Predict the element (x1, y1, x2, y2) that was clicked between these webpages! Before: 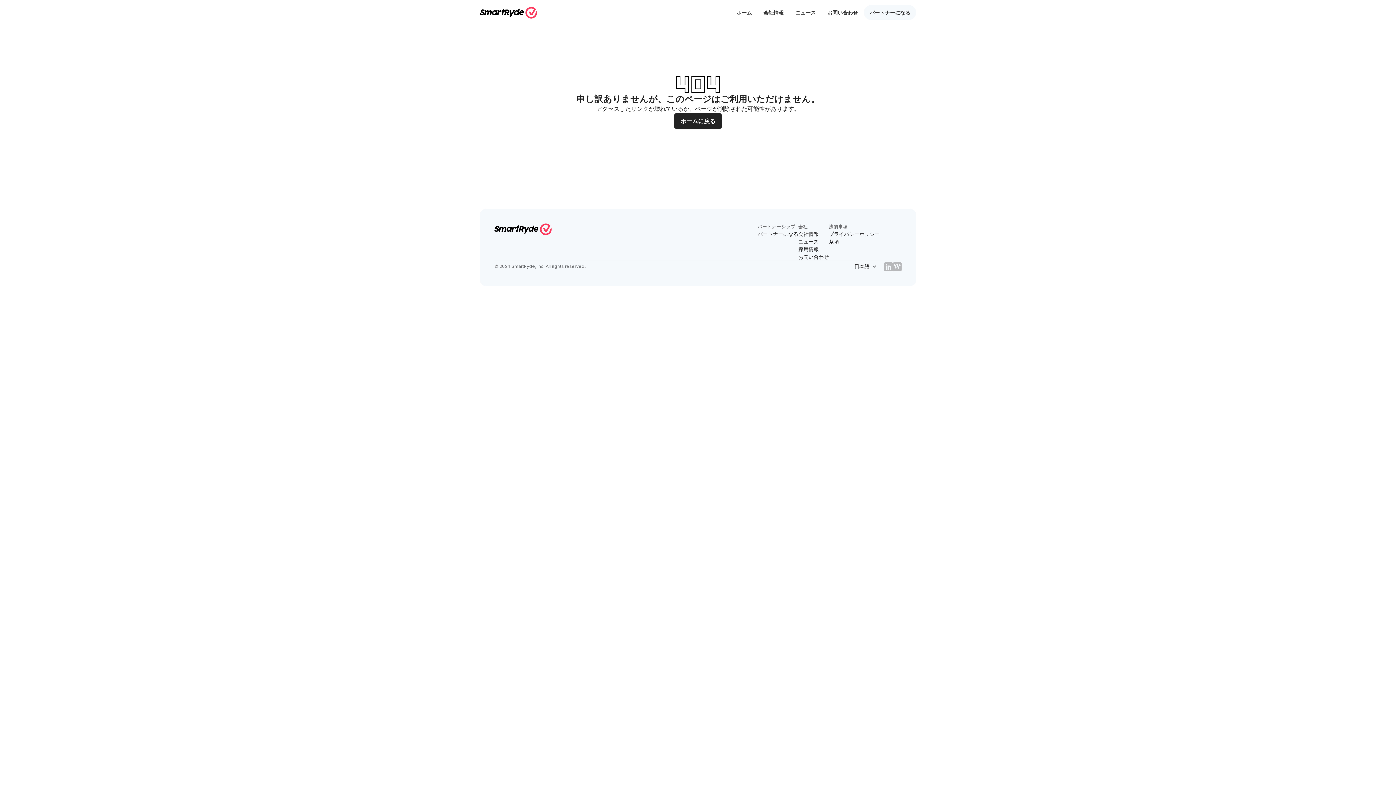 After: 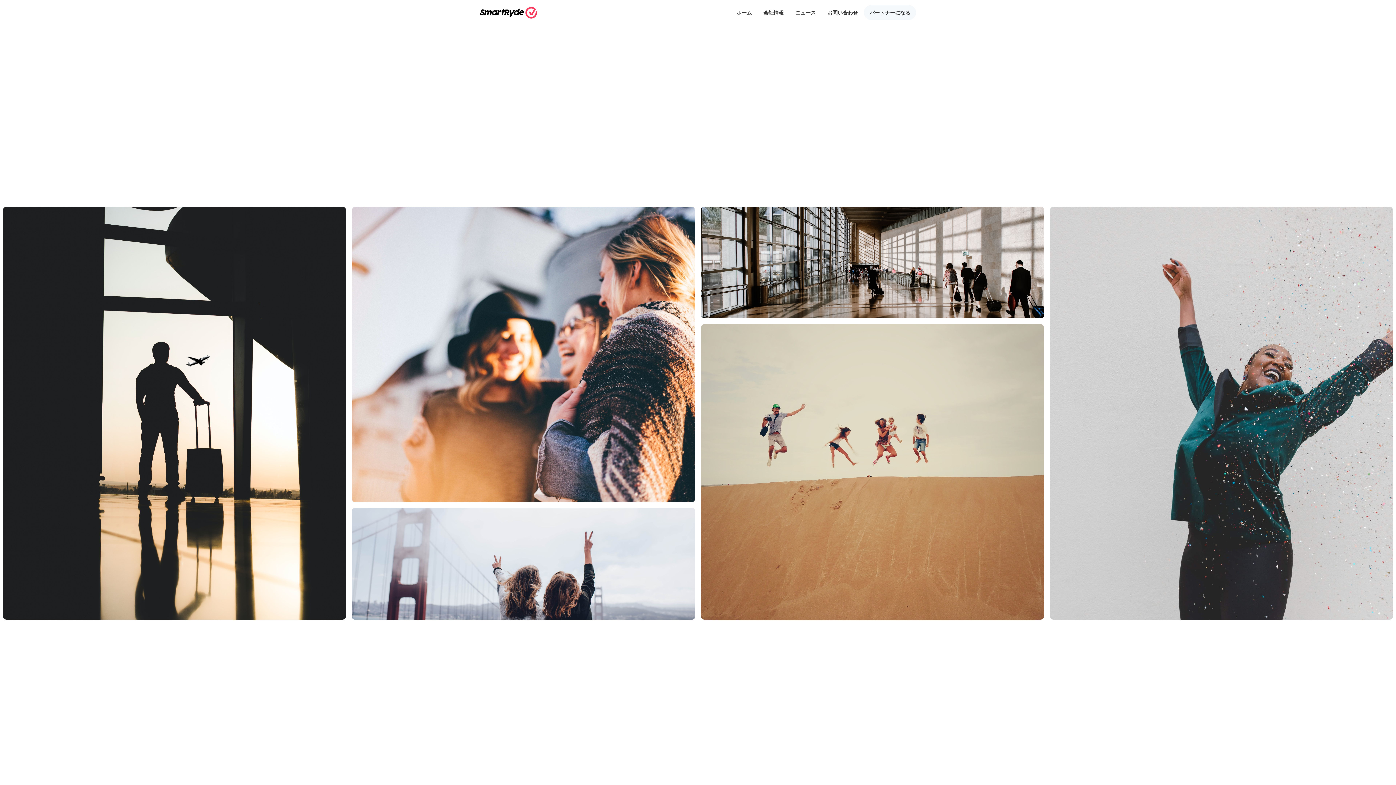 Action: bbox: (674, 113, 722, 129) label: ホームに戻る